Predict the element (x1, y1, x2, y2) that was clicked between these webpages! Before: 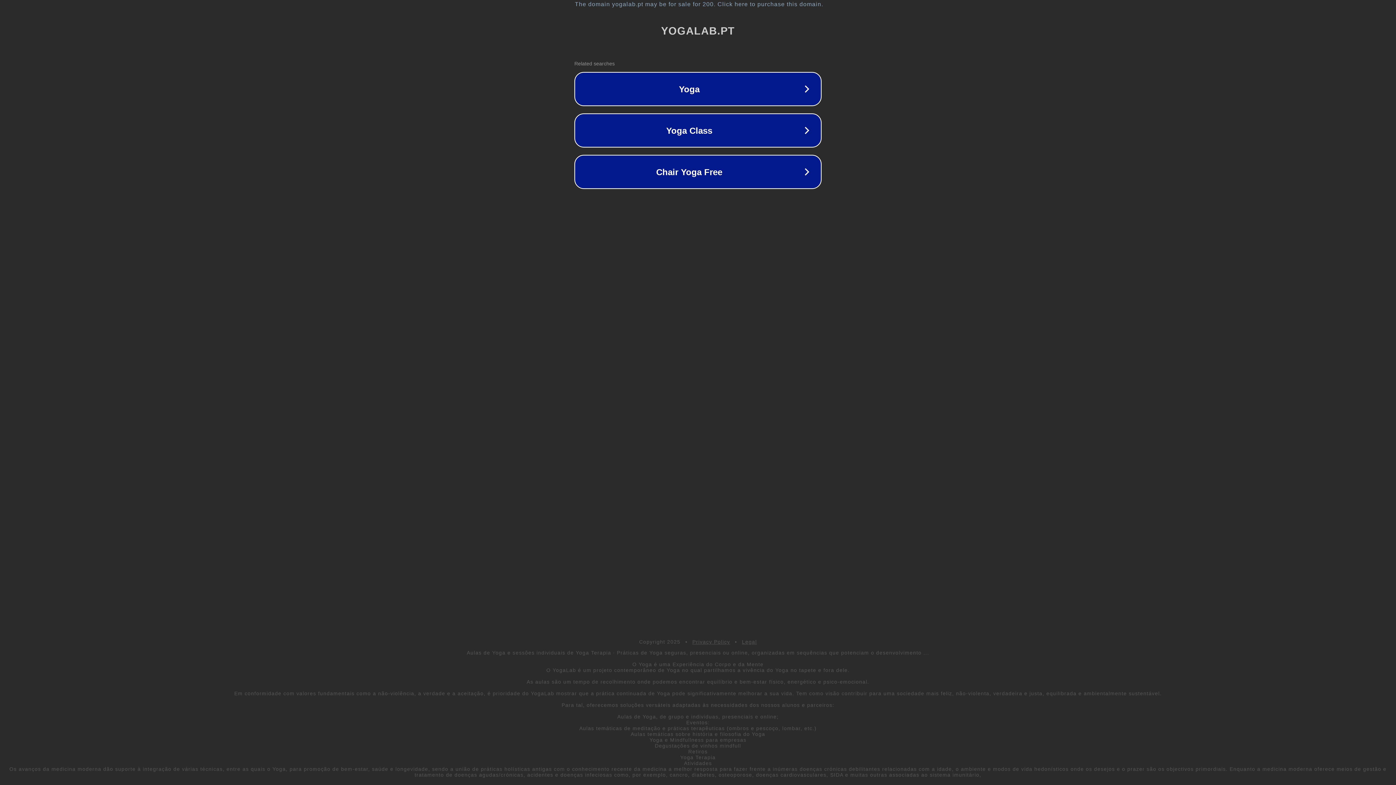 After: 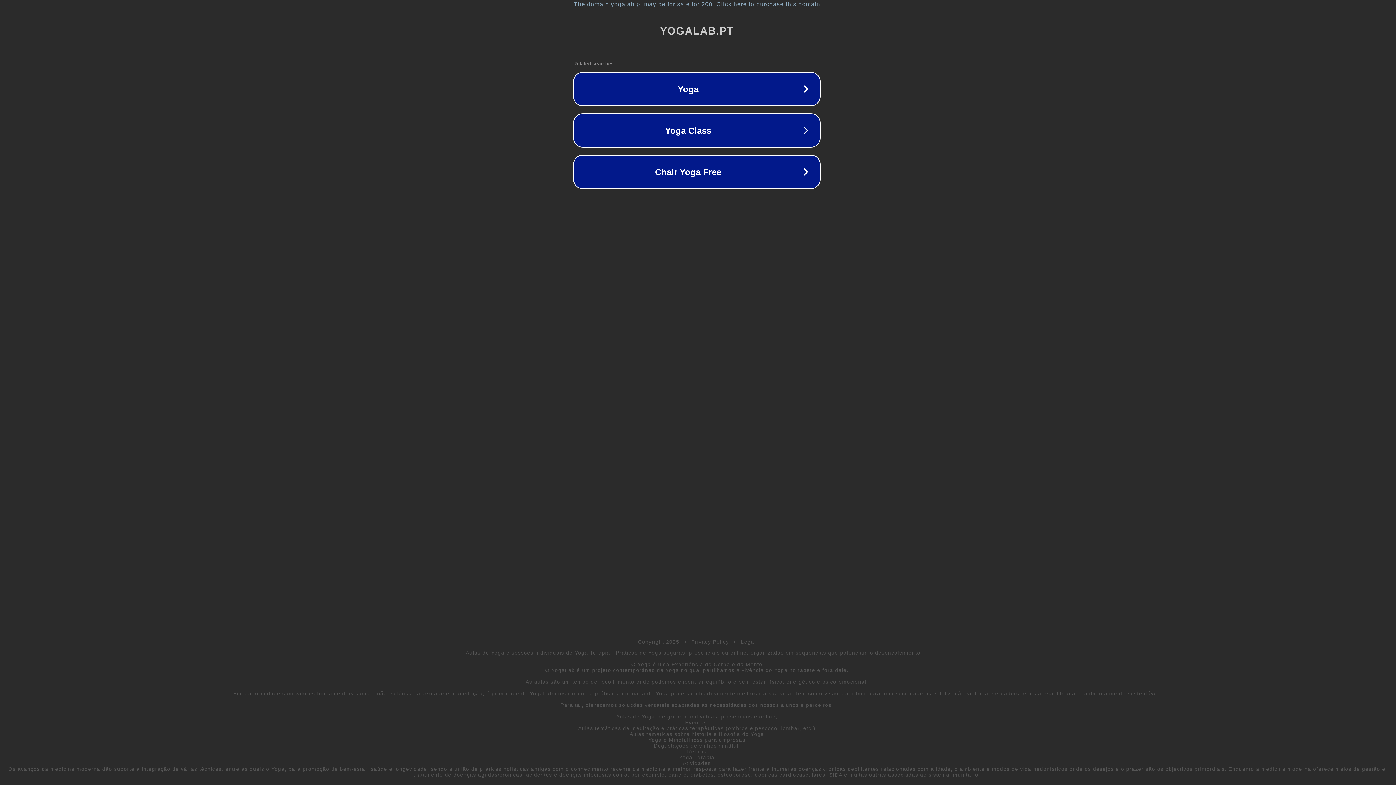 Action: label: The domain yogalab.pt may be for sale for 200. Click here to purchase this domain. bbox: (1, 1, 1397, 7)